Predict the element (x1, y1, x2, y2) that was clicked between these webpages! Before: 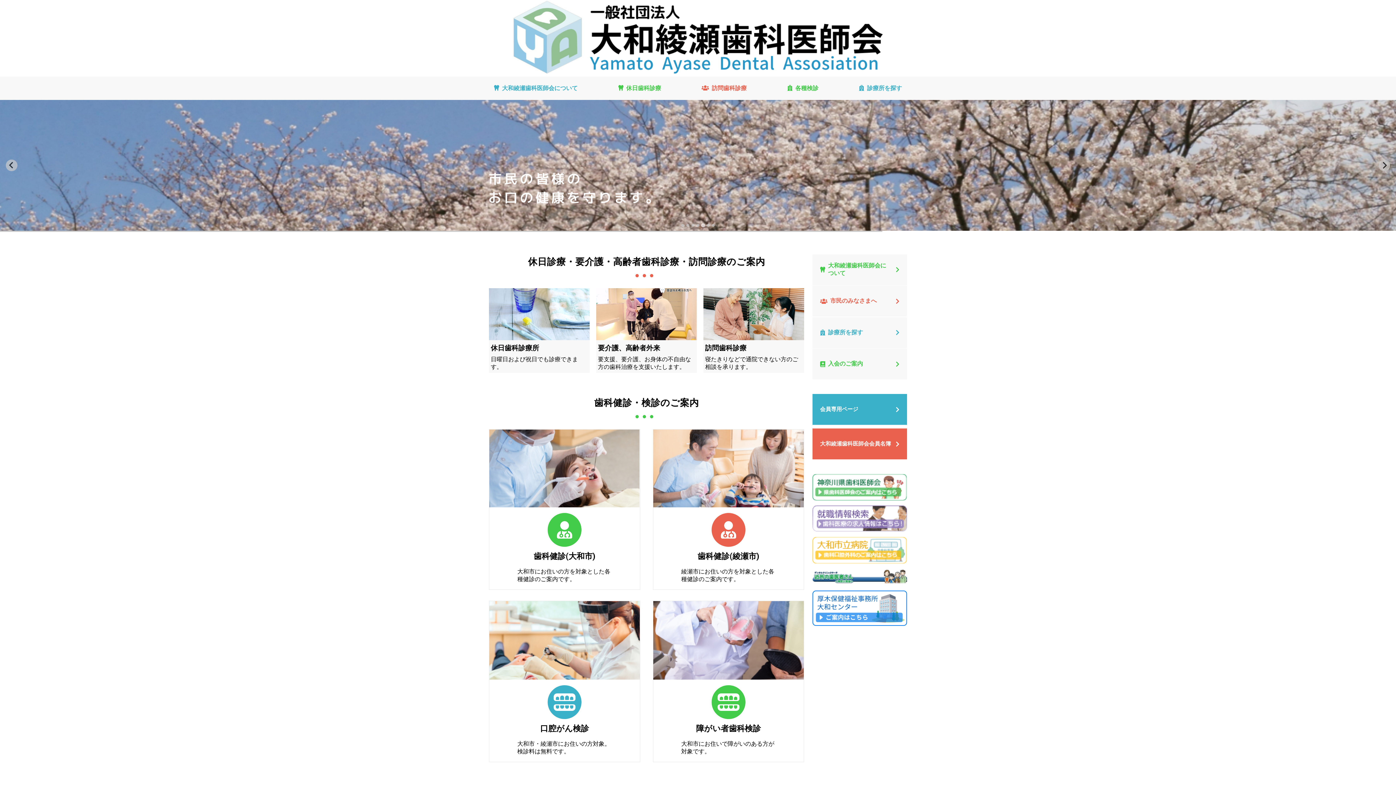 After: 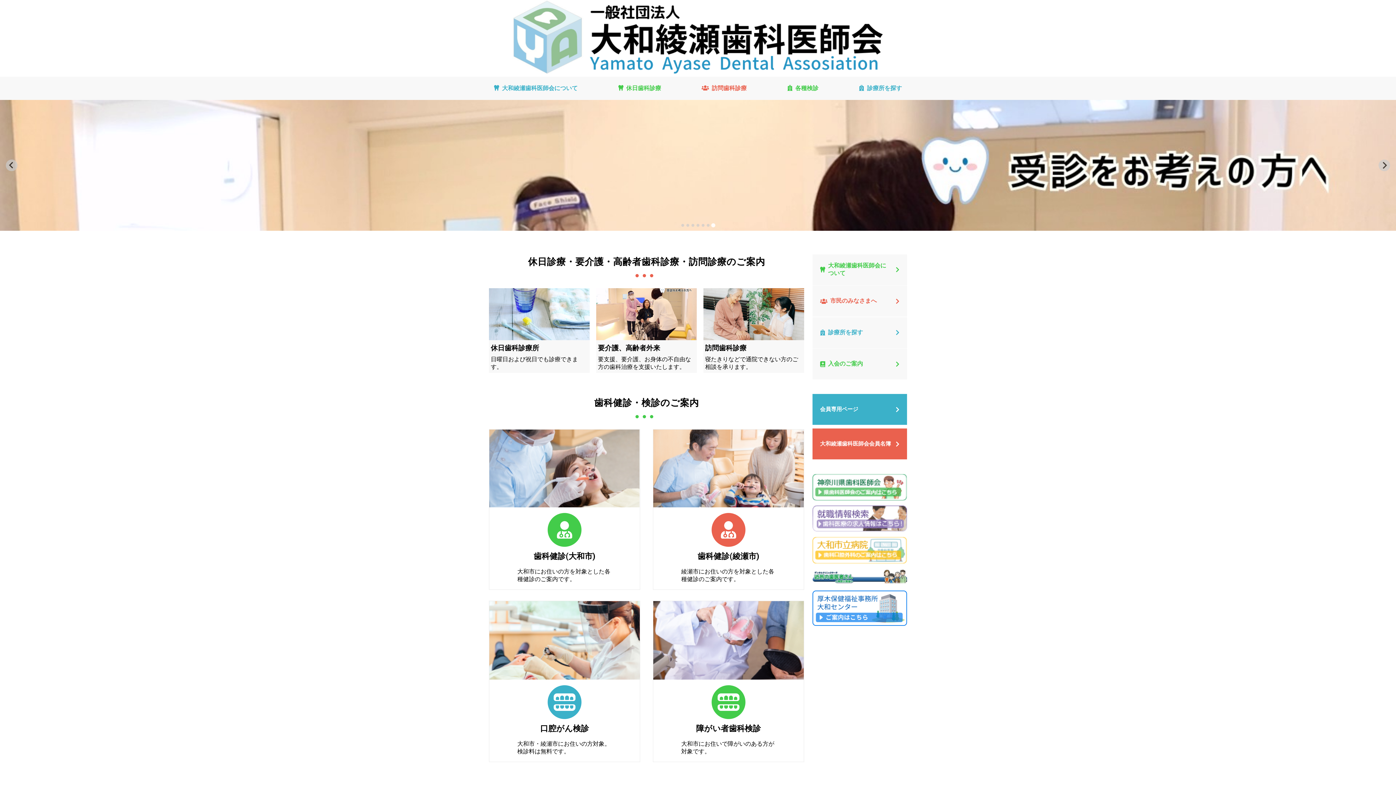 Action: bbox: (712, 235, 714, 238) label: Go to slide 7